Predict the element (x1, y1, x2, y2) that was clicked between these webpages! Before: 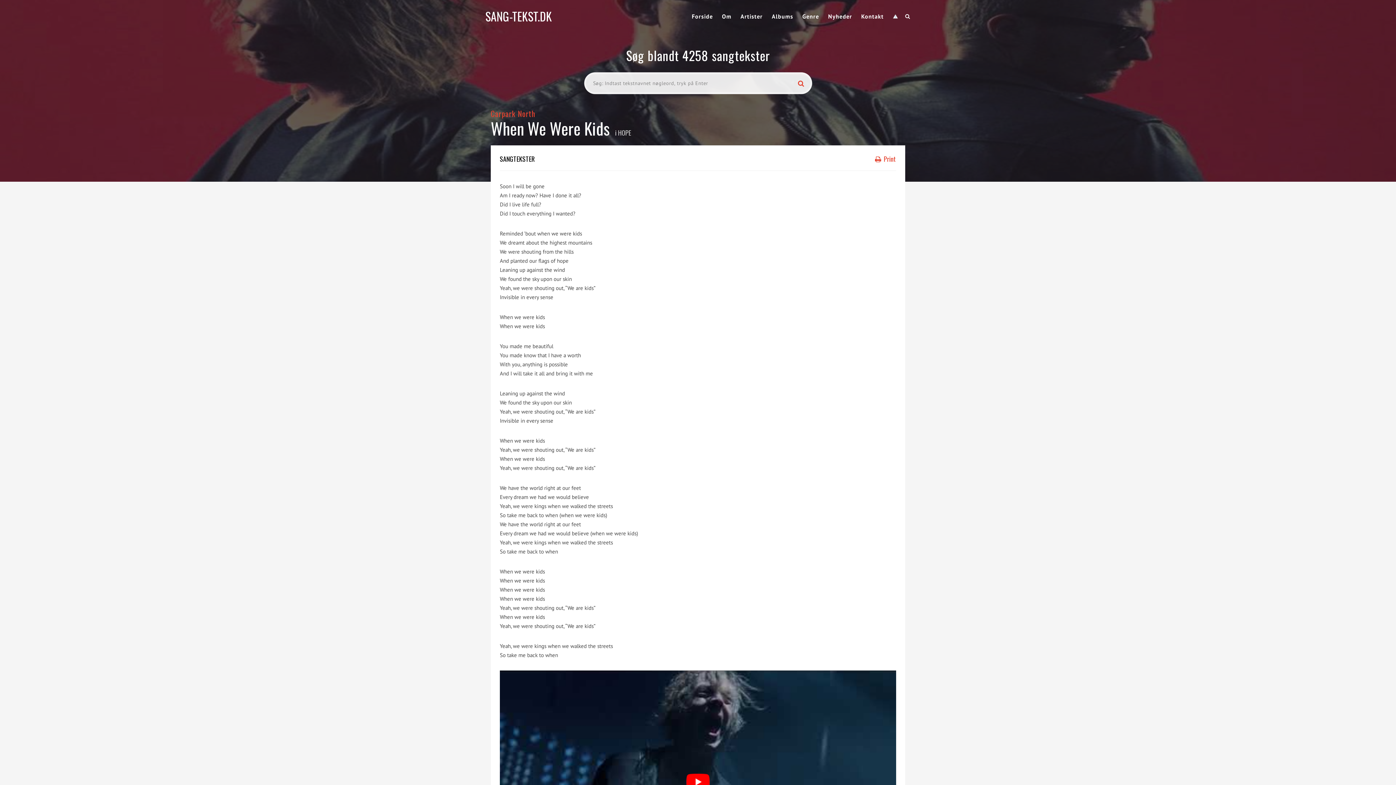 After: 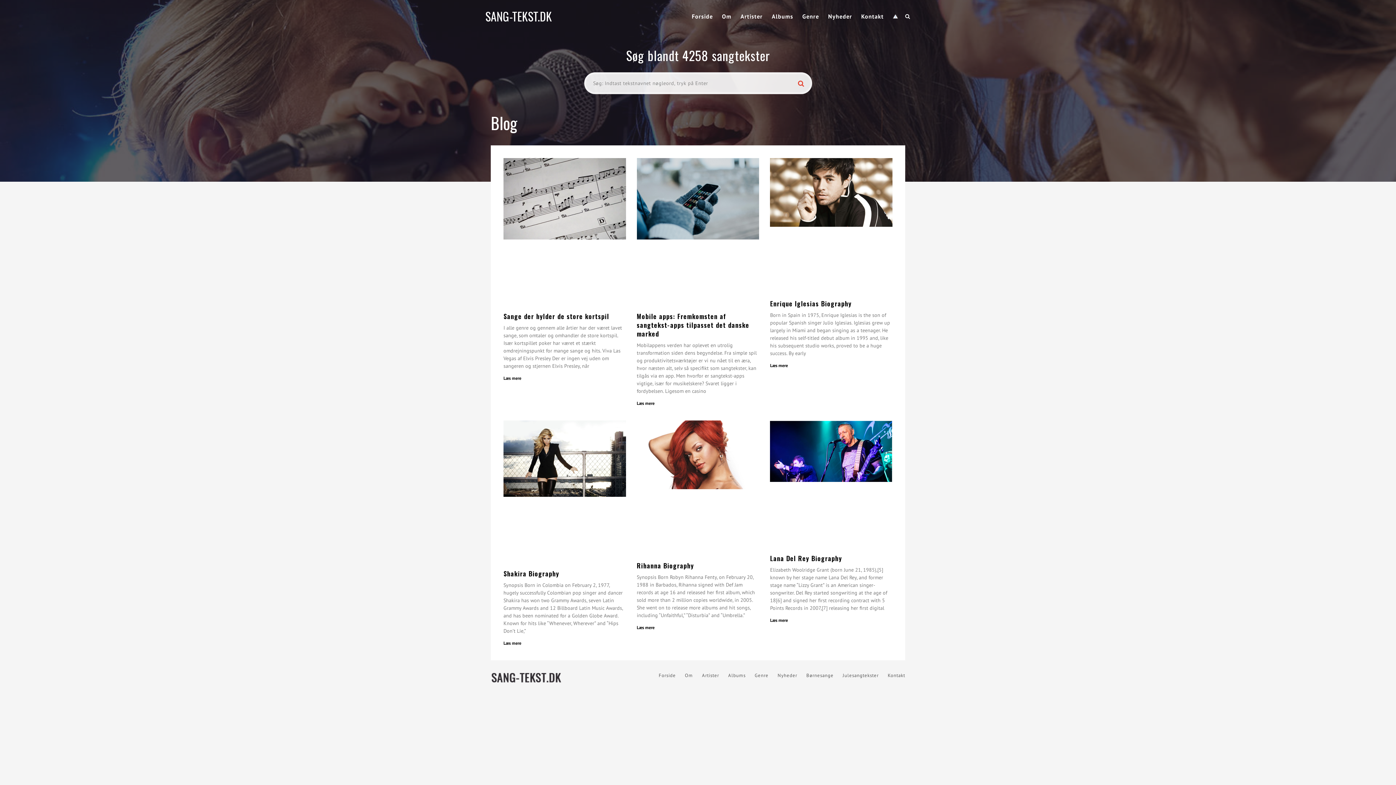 Action: label: Nyheder bbox: (828, 0, 852, 32)